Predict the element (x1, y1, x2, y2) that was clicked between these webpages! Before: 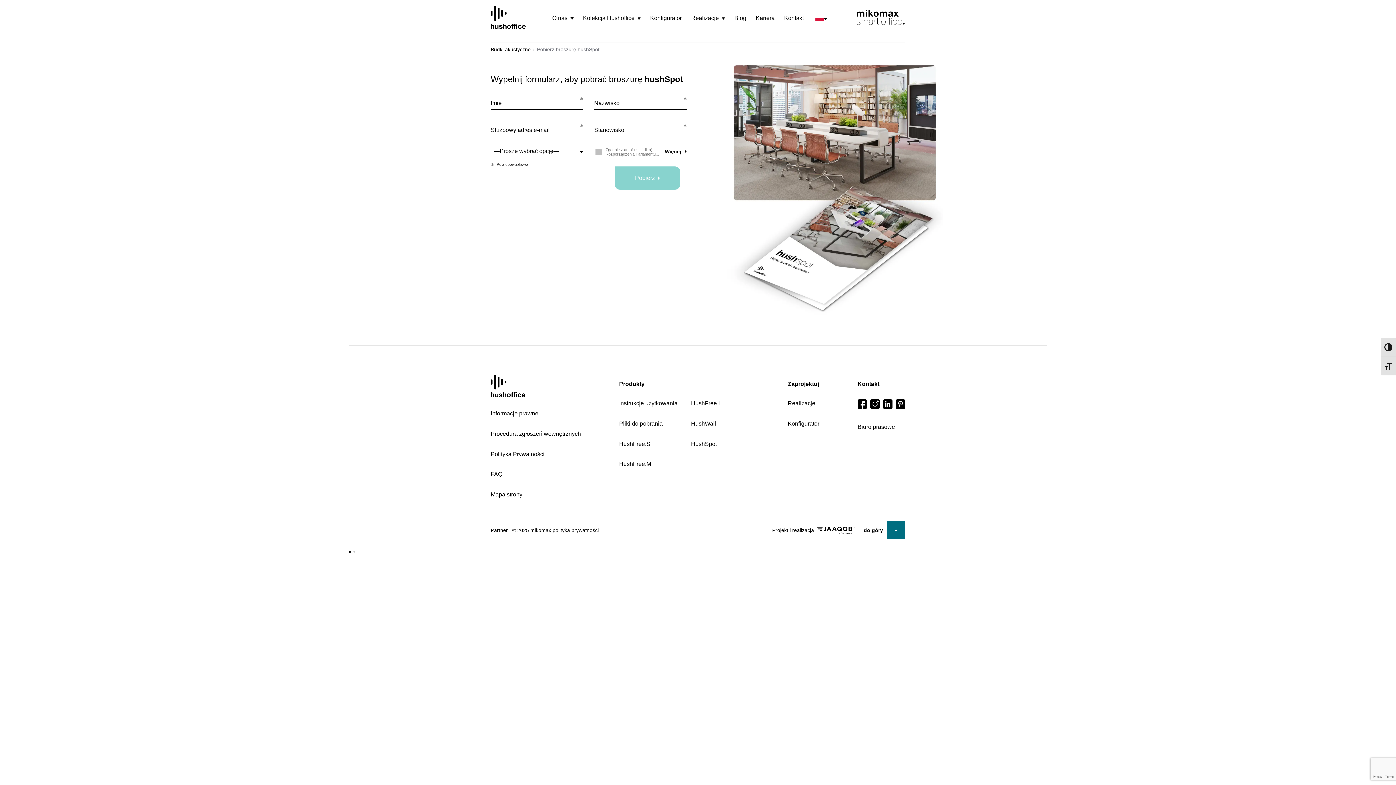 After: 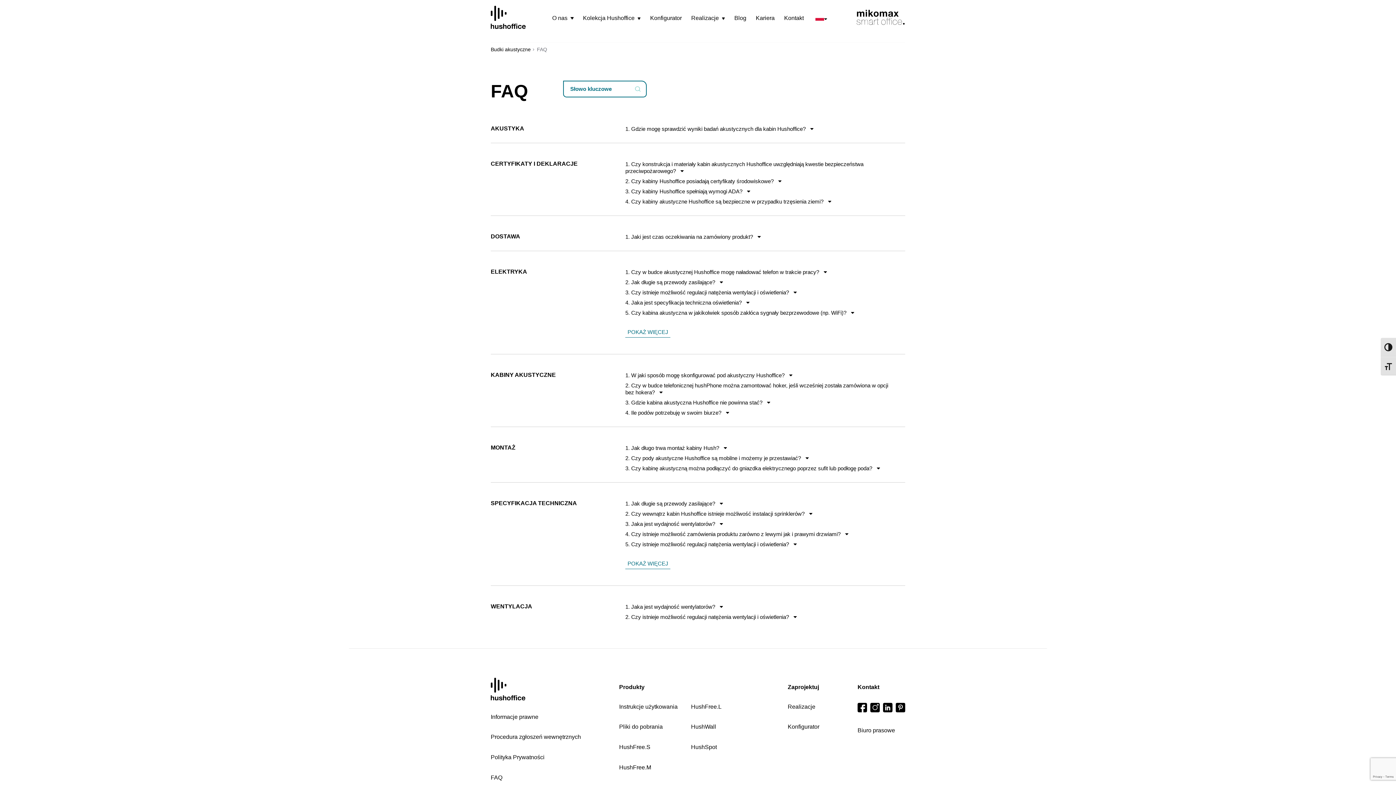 Action: label: FAQ bbox: (490, 471, 502, 477)